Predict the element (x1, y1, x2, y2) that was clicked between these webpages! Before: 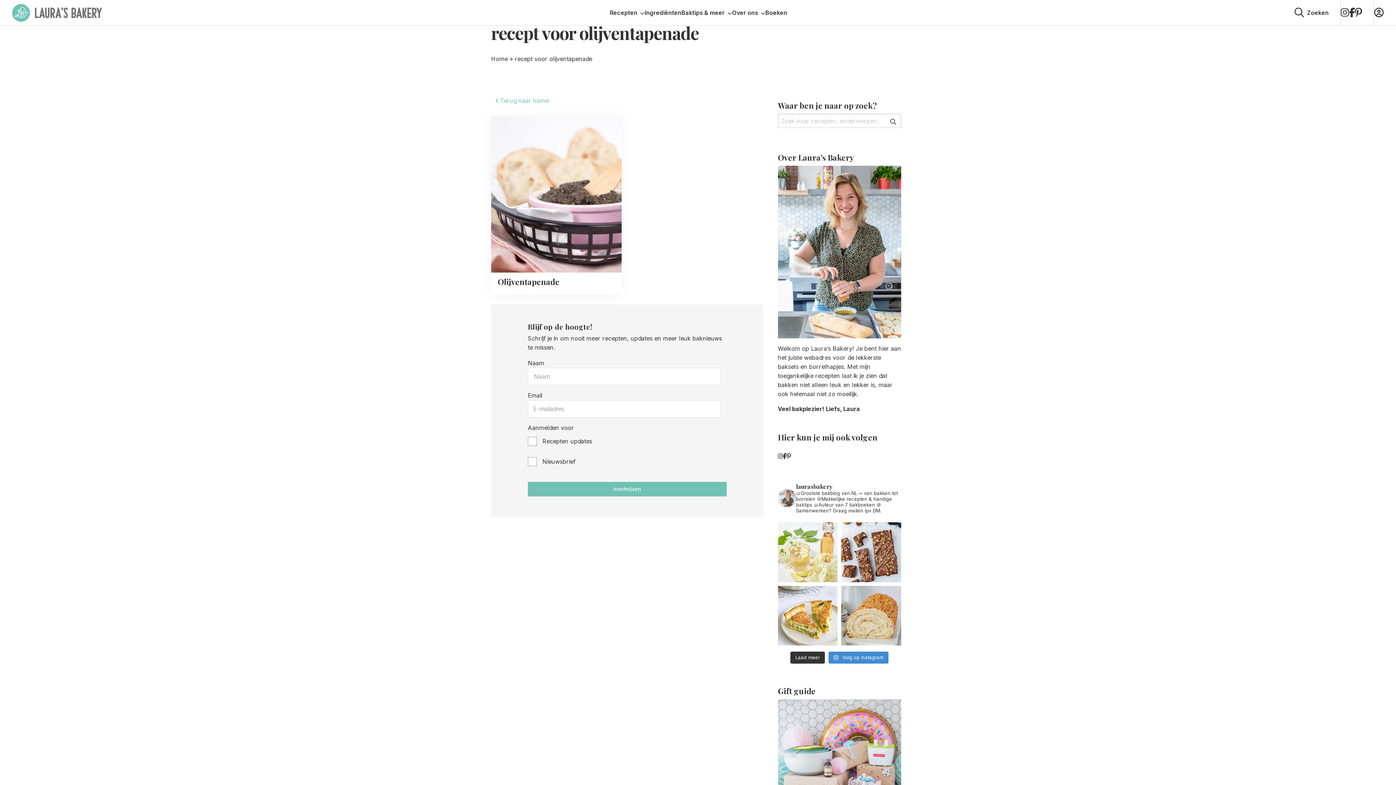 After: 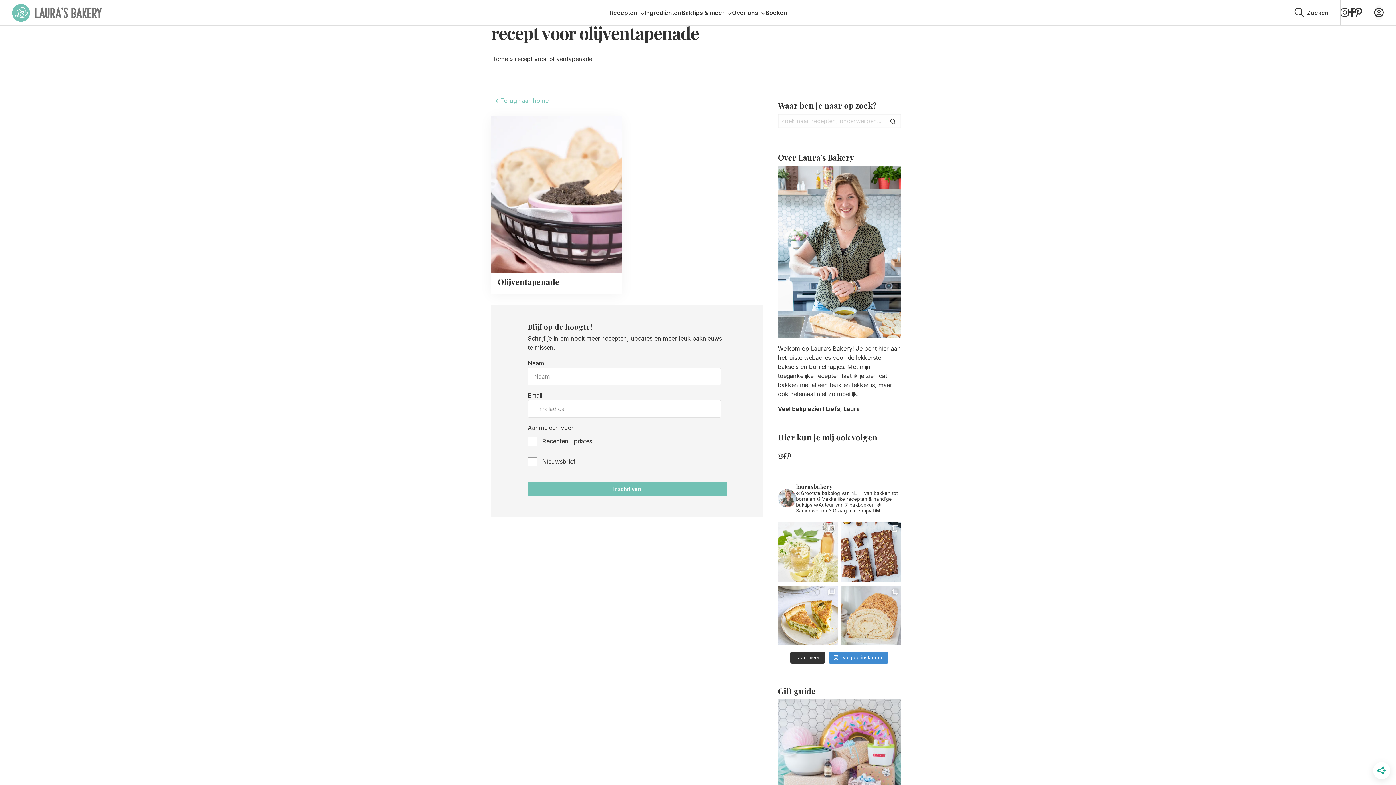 Action: label: DONDERDAG DILEMMA! 🤔 Als je moet kiezen, kies j bbox: (841, 586, 901, 645)